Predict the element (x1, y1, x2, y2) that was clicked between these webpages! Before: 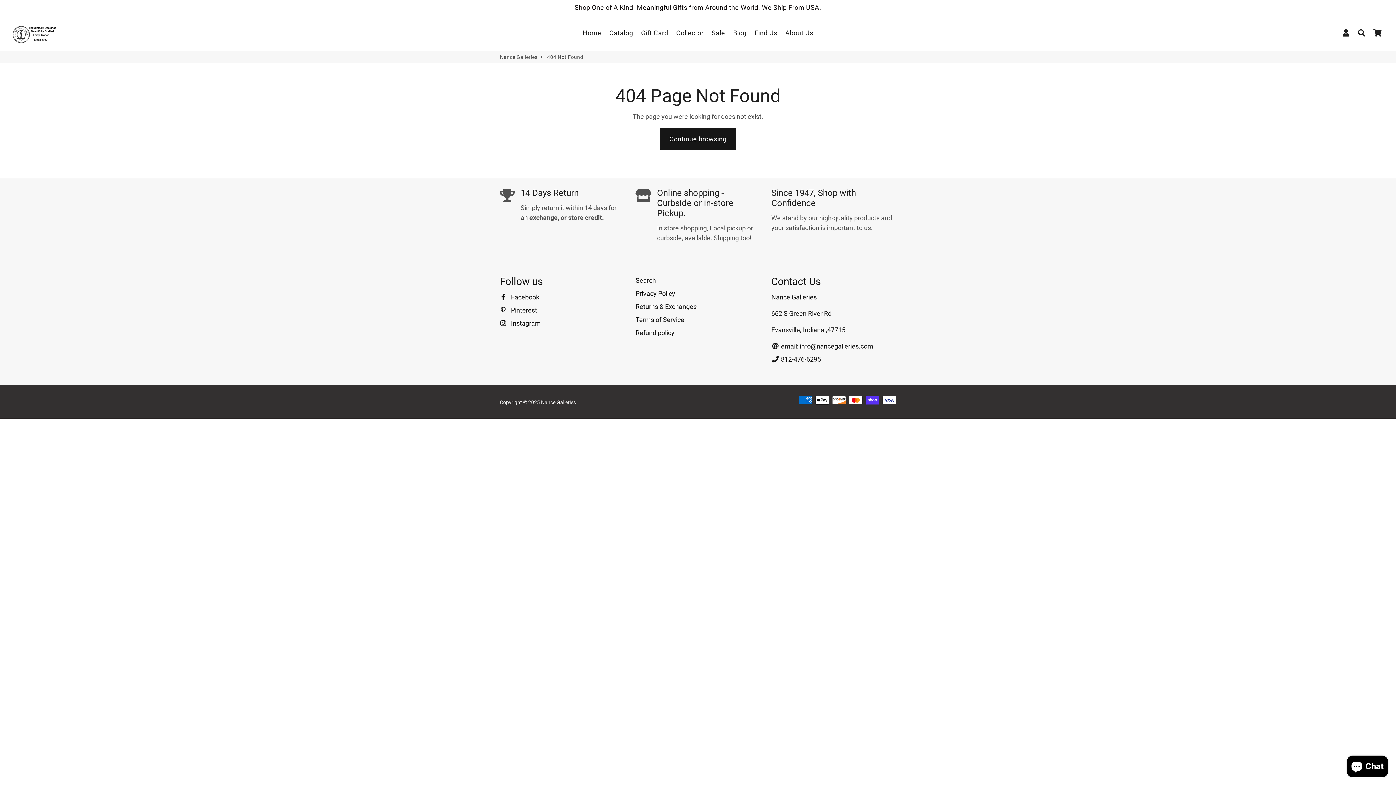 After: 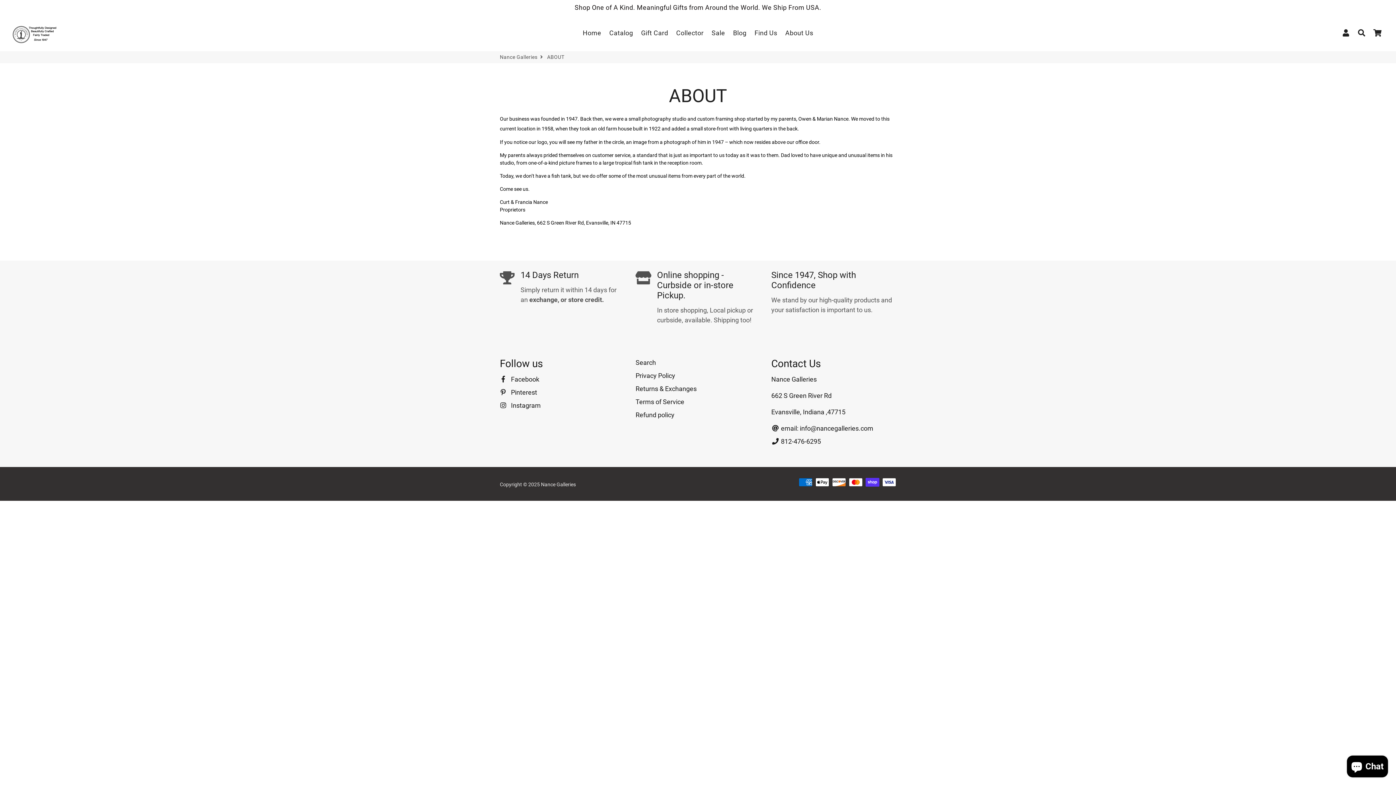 Action: bbox: (782, 26, 816, 39) label: About Us